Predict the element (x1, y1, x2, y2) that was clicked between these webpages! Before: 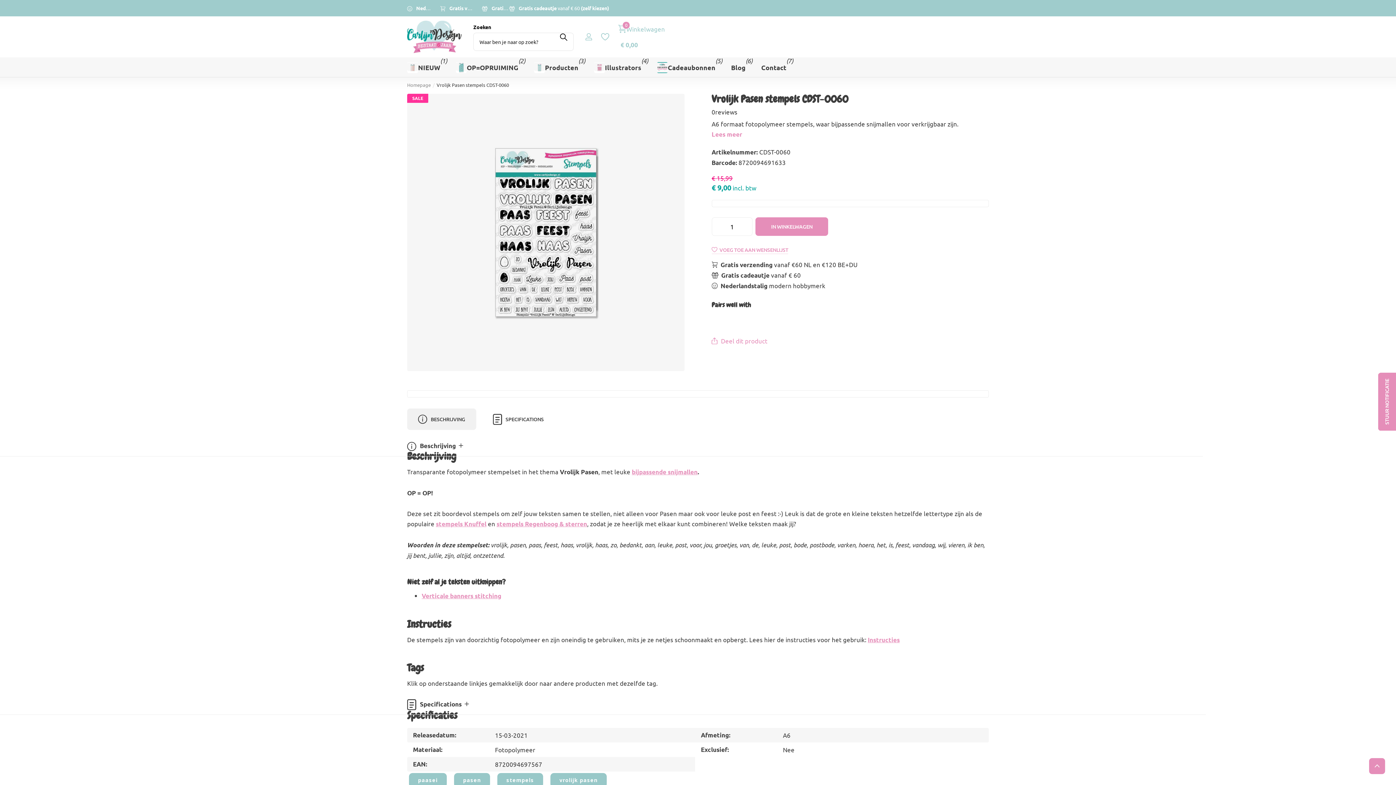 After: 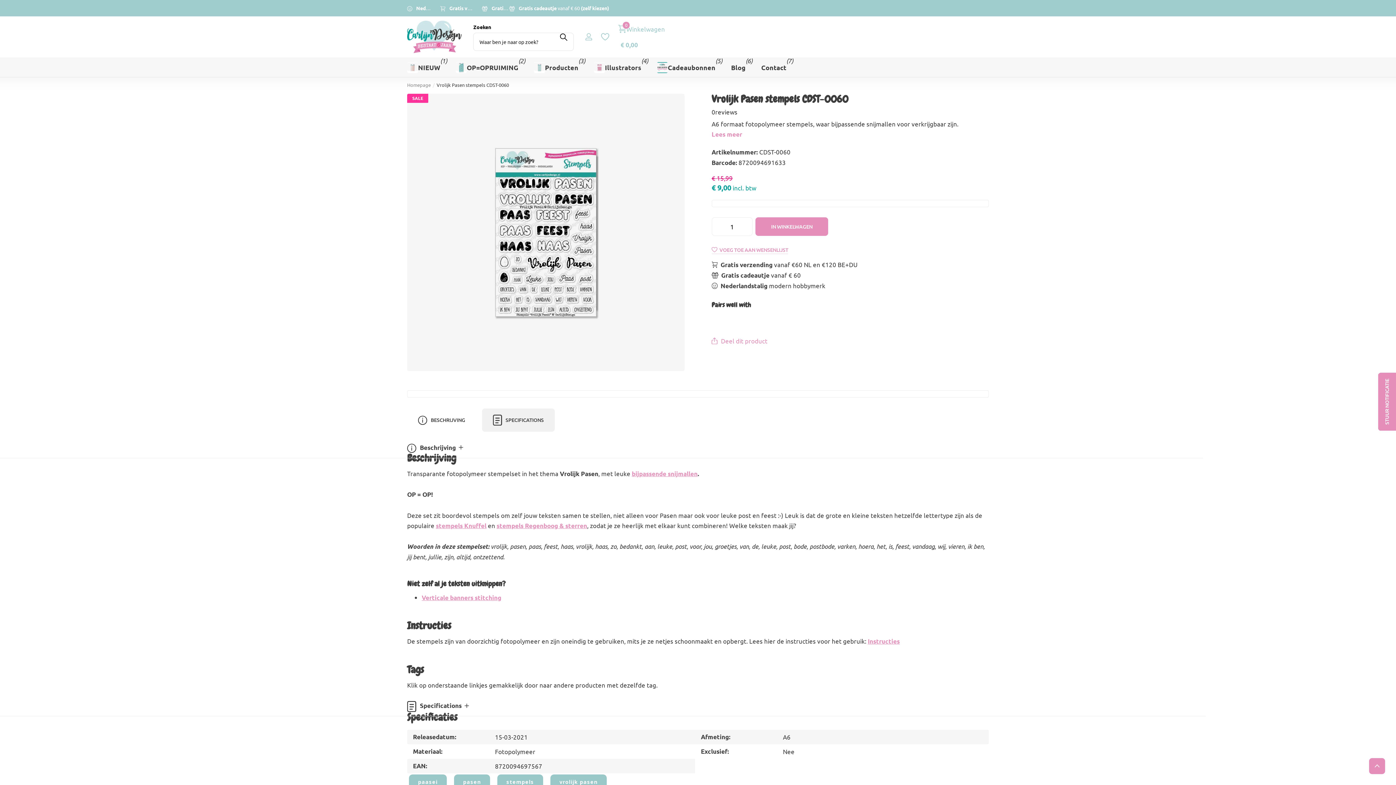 Action: bbox: (482, 408, 554, 430) label: SPECIFICATIONS